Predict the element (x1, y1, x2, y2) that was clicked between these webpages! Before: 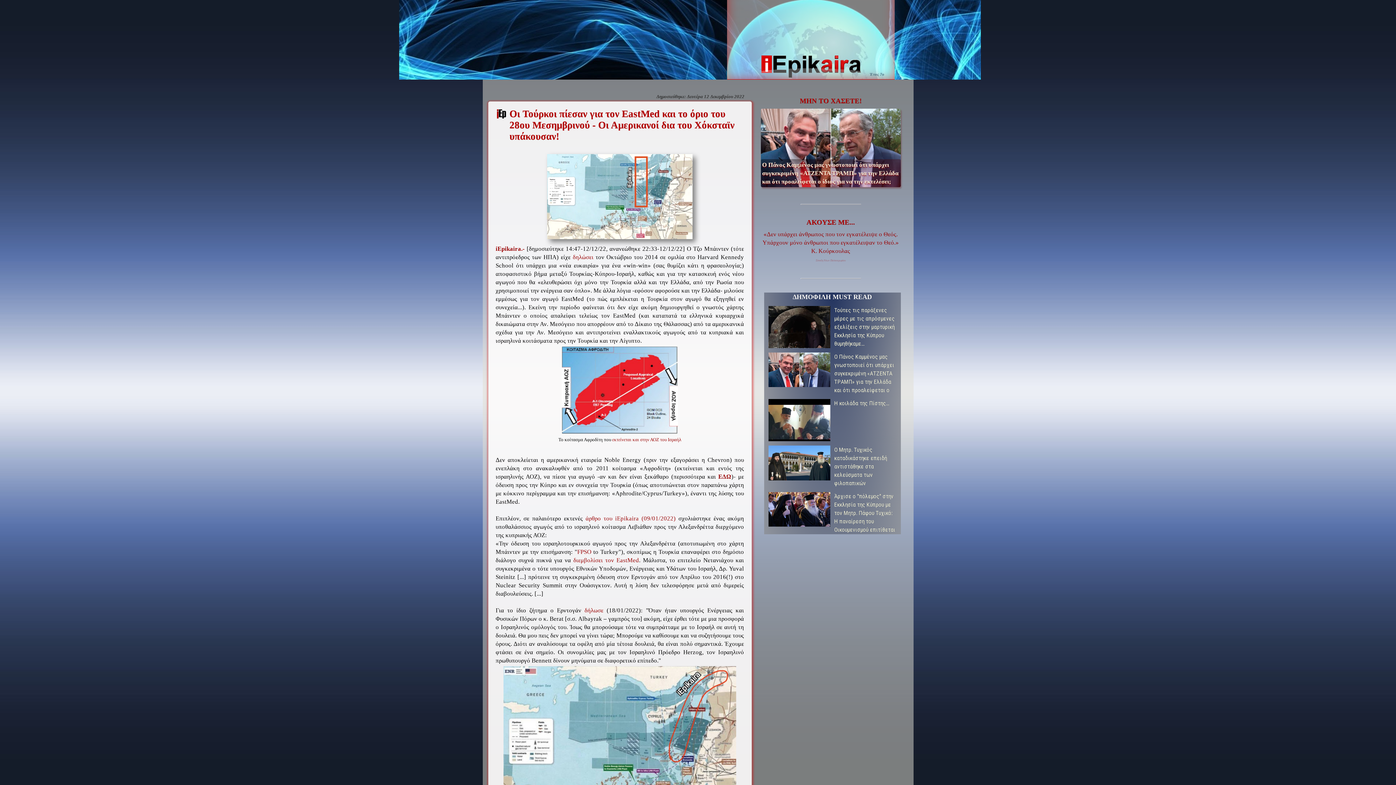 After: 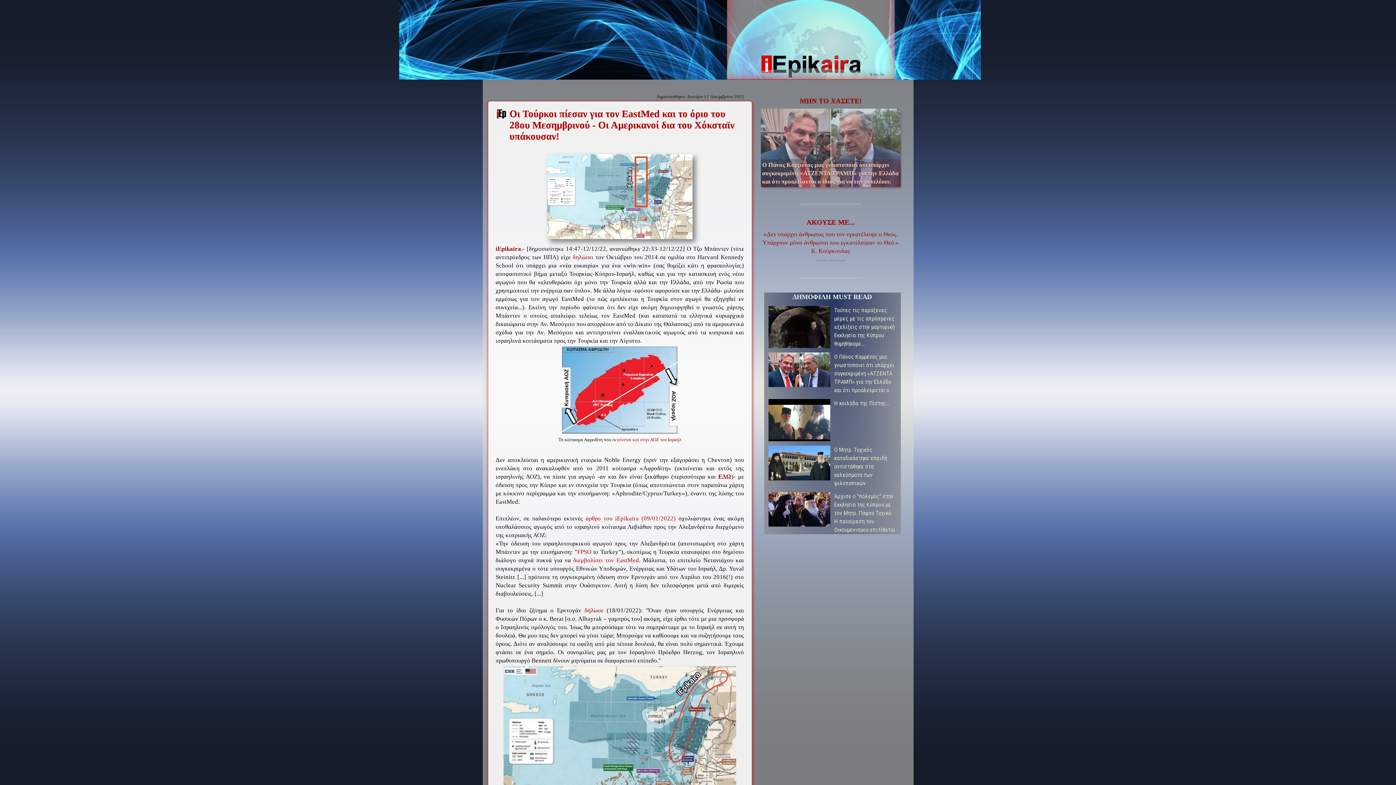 Action: label: Ο Πάνος Καμμένος μας γνωστοποιεί ότι υπάρχει συγκεκριμένη «ΑΤΖΕΝΤΑ ΤΡΑΜΠ» για την Ελλάδα και ότι προαλείφεται ο ίδιος για να την εκτελέσει; bbox: (762, 161, 898, 185)